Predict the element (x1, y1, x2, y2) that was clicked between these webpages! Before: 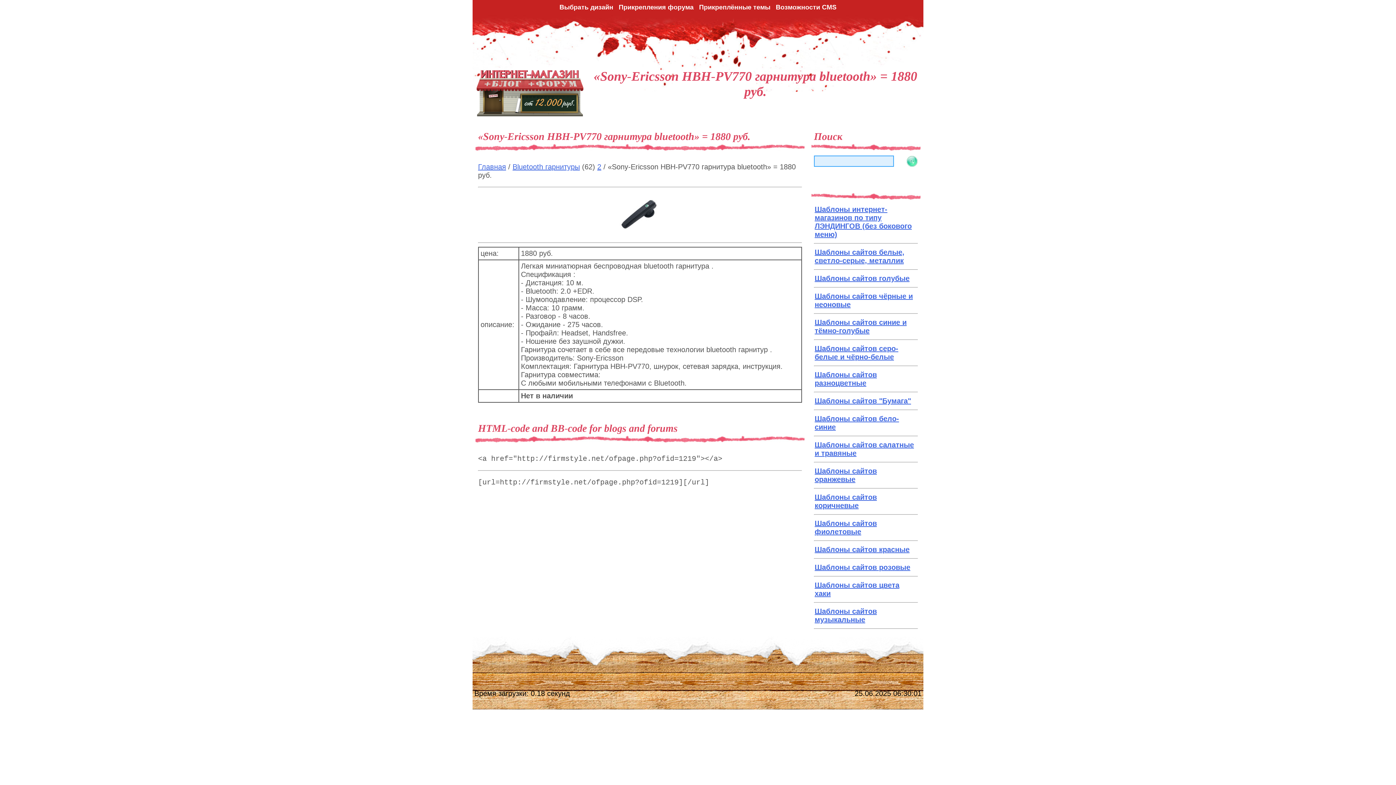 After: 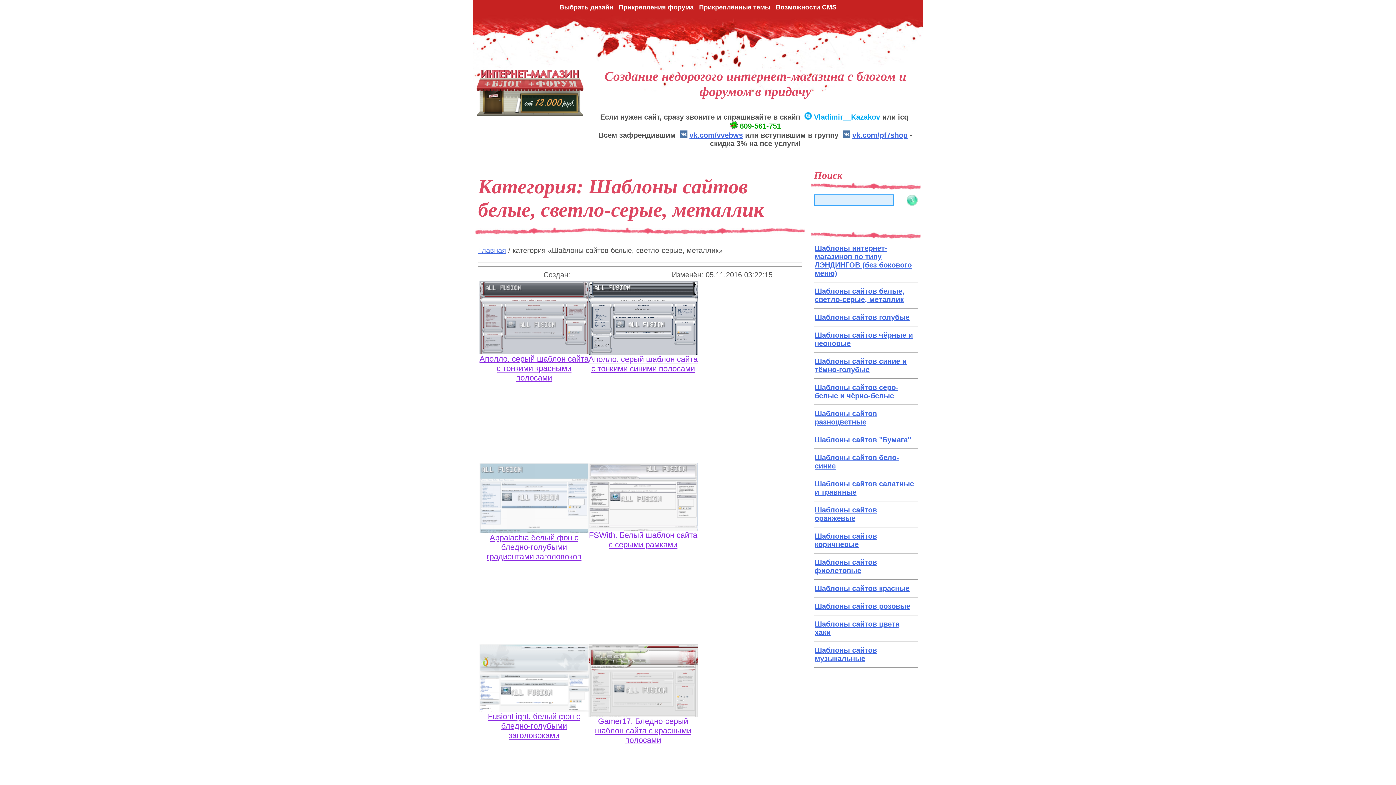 Action: label: Шаблоны сайтов белые, светло-серые, металлик bbox: (814, 248, 904, 264)